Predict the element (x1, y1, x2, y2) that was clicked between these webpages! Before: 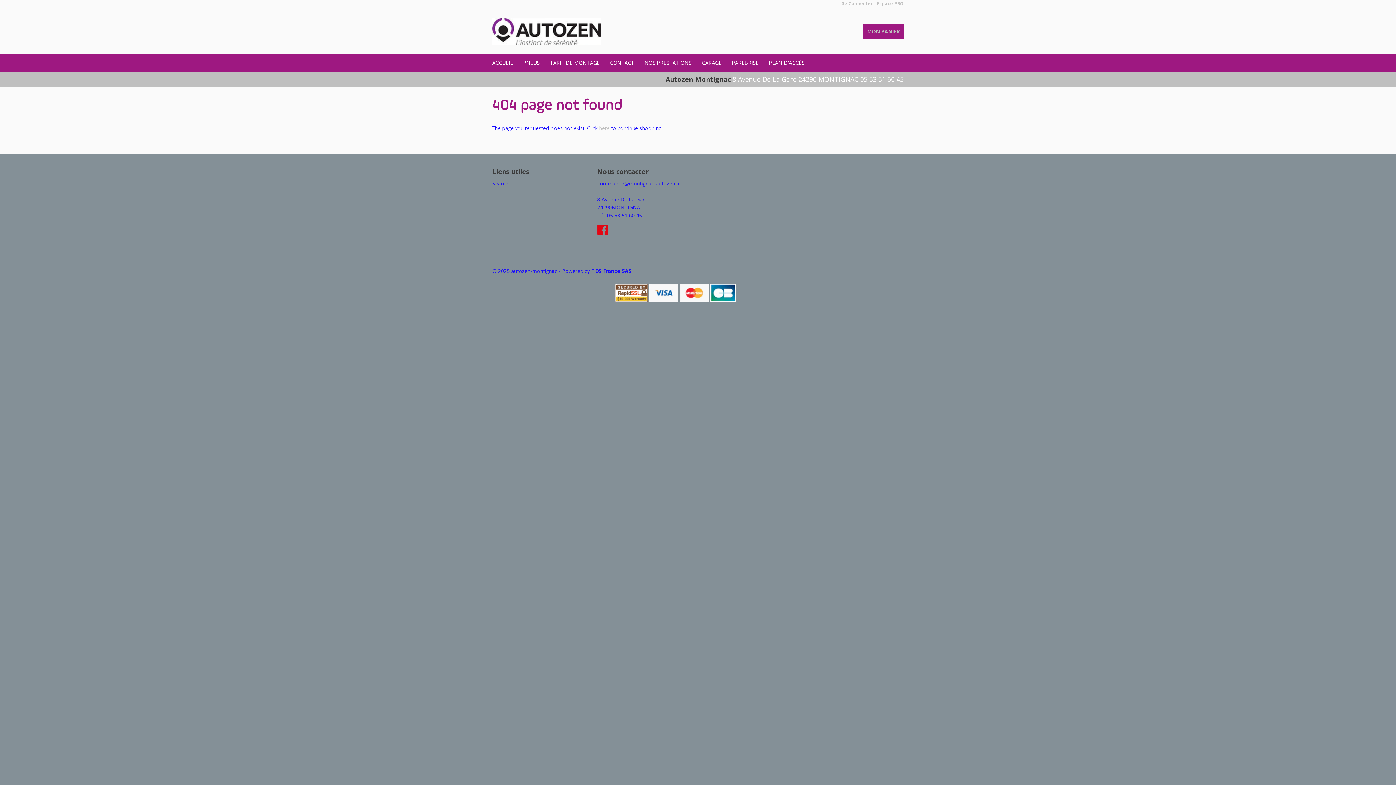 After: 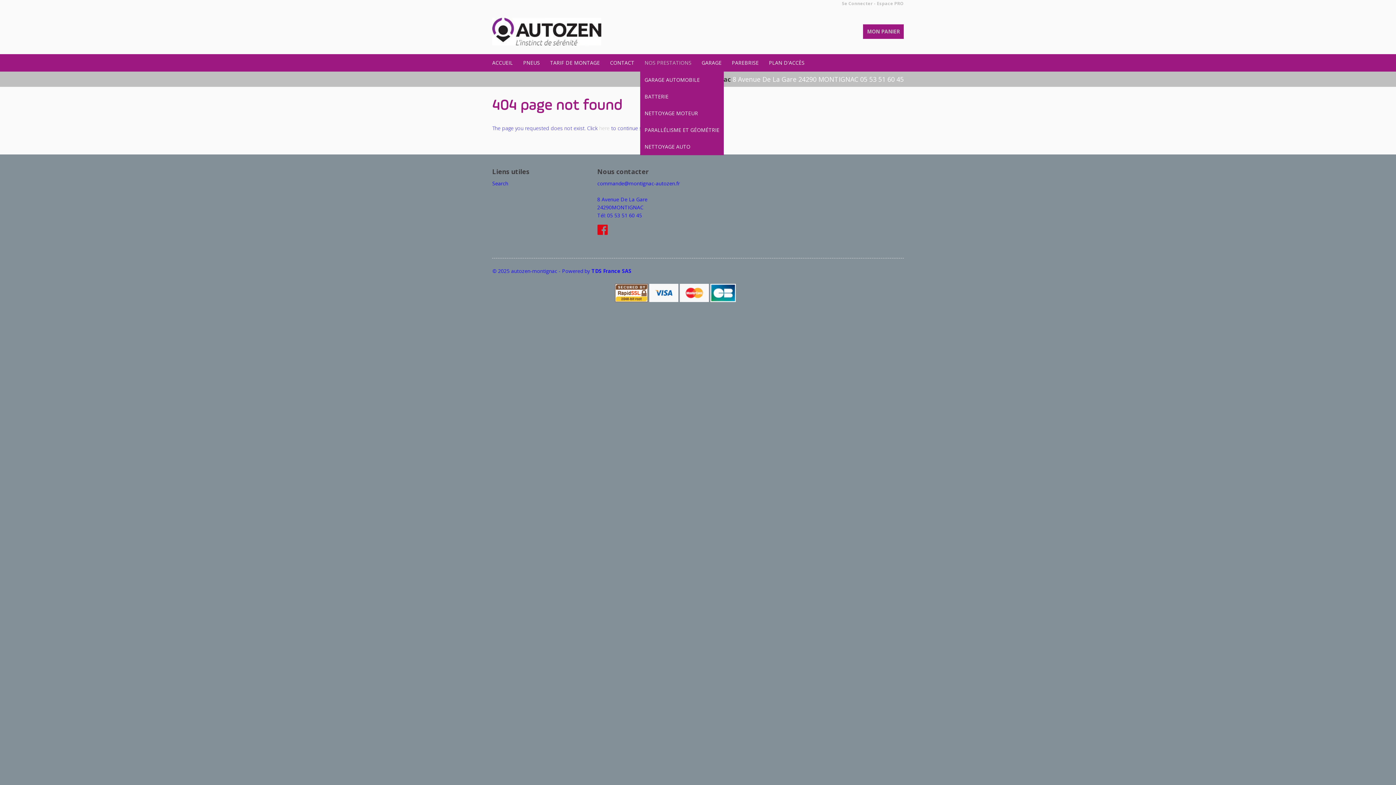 Action: label: NOS PRESTATIONS bbox: (640, 54, 696, 71)